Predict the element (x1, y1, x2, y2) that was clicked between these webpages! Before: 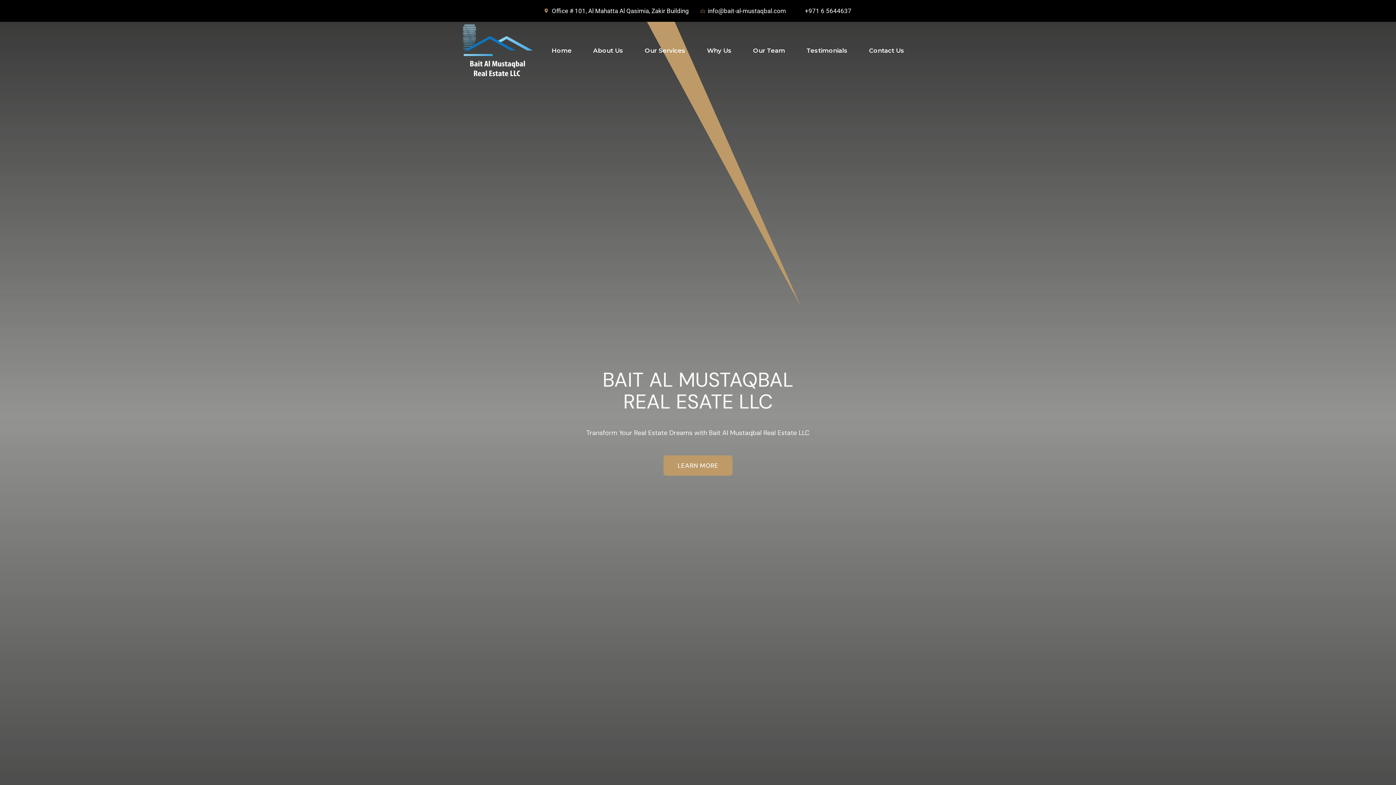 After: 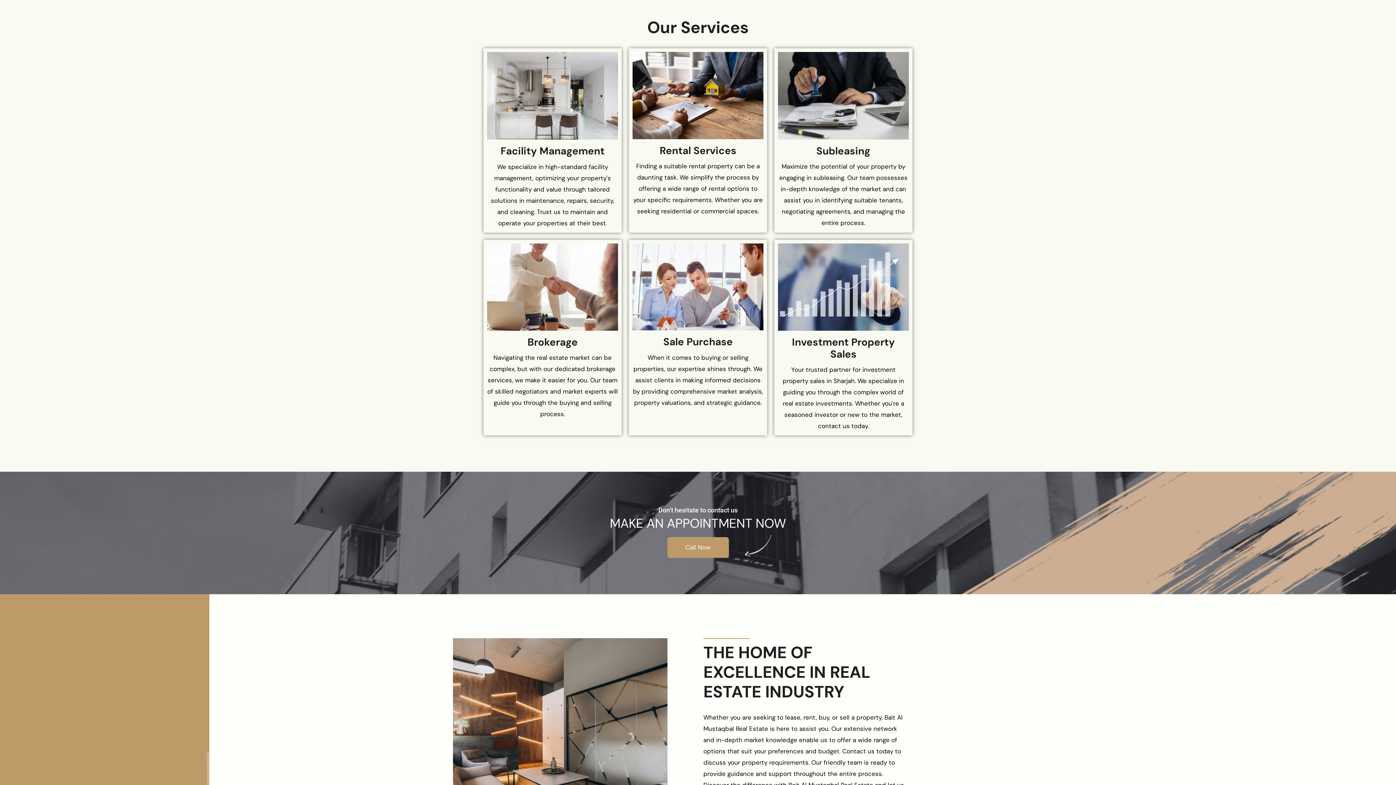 Action: label: Our Services bbox: (639, 43, 691, 57)